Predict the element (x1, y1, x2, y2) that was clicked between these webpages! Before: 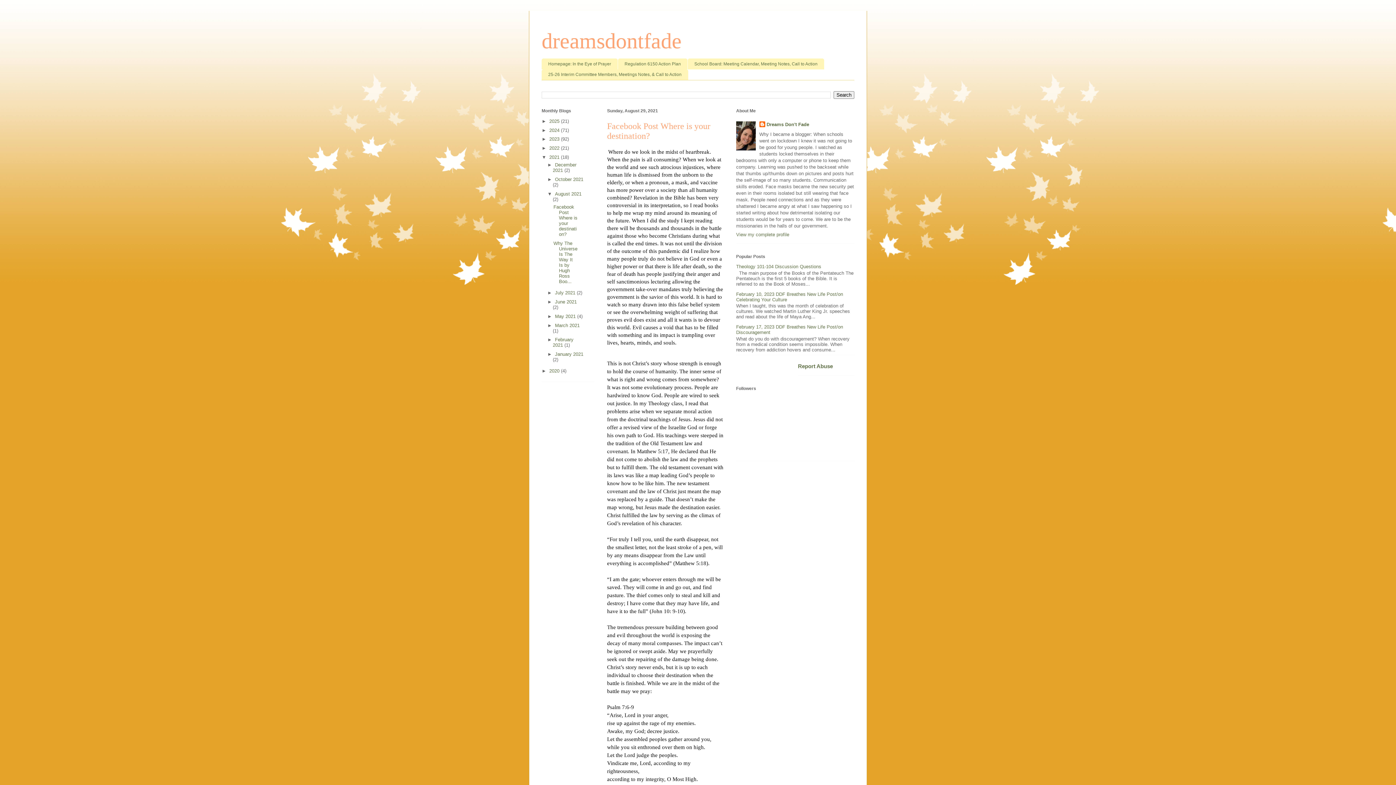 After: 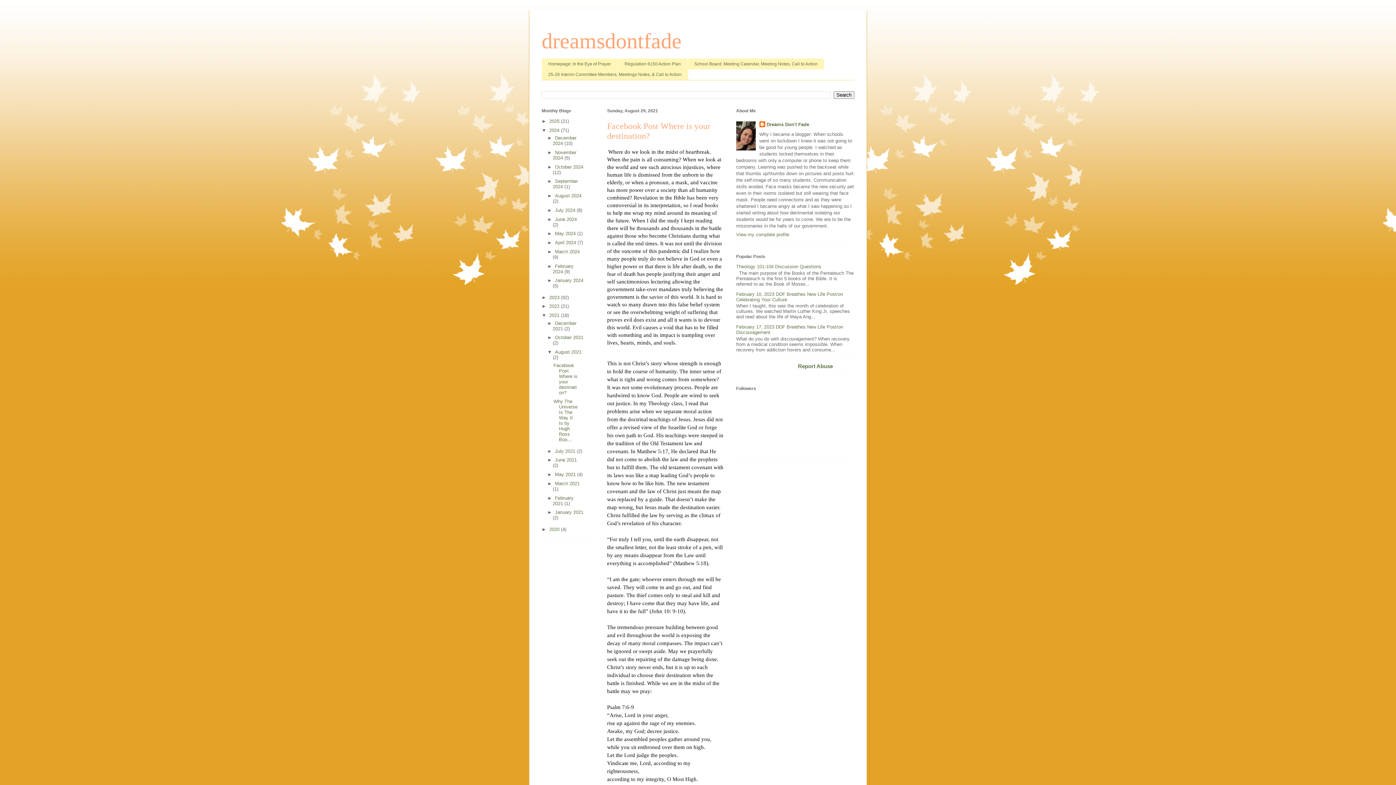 Action: bbox: (541, 127, 549, 132) label: ►  